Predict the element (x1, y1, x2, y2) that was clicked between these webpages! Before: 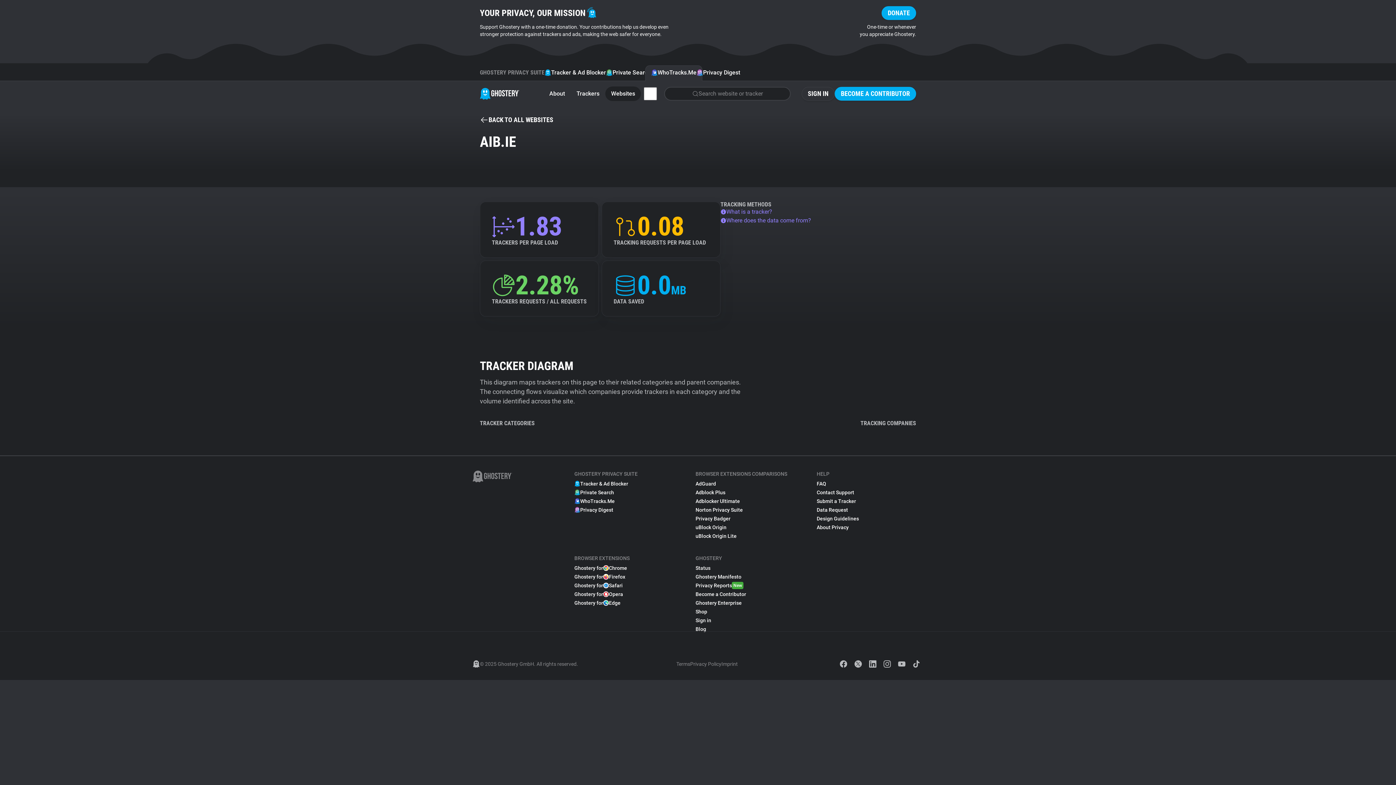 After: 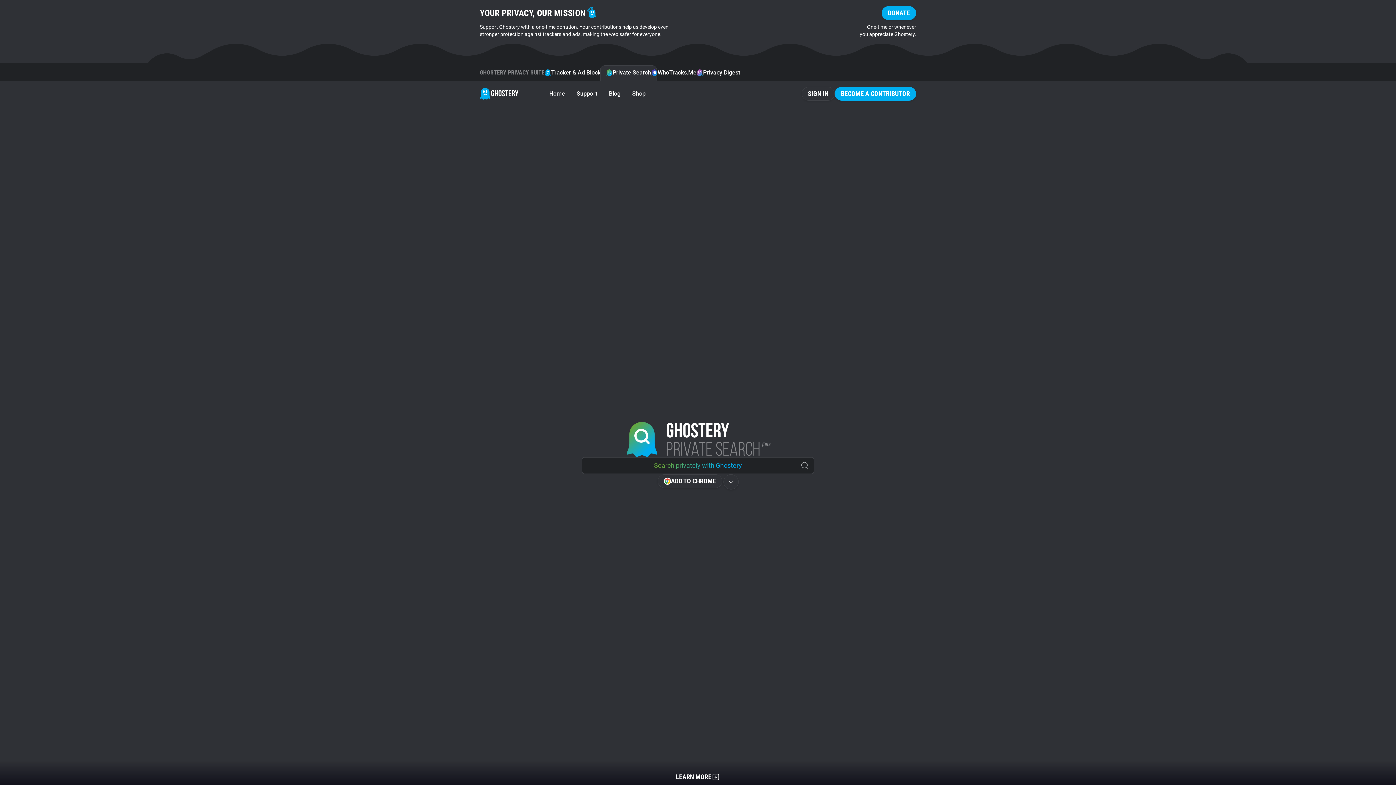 Action: label: Private Search bbox: (574, 488, 614, 497)